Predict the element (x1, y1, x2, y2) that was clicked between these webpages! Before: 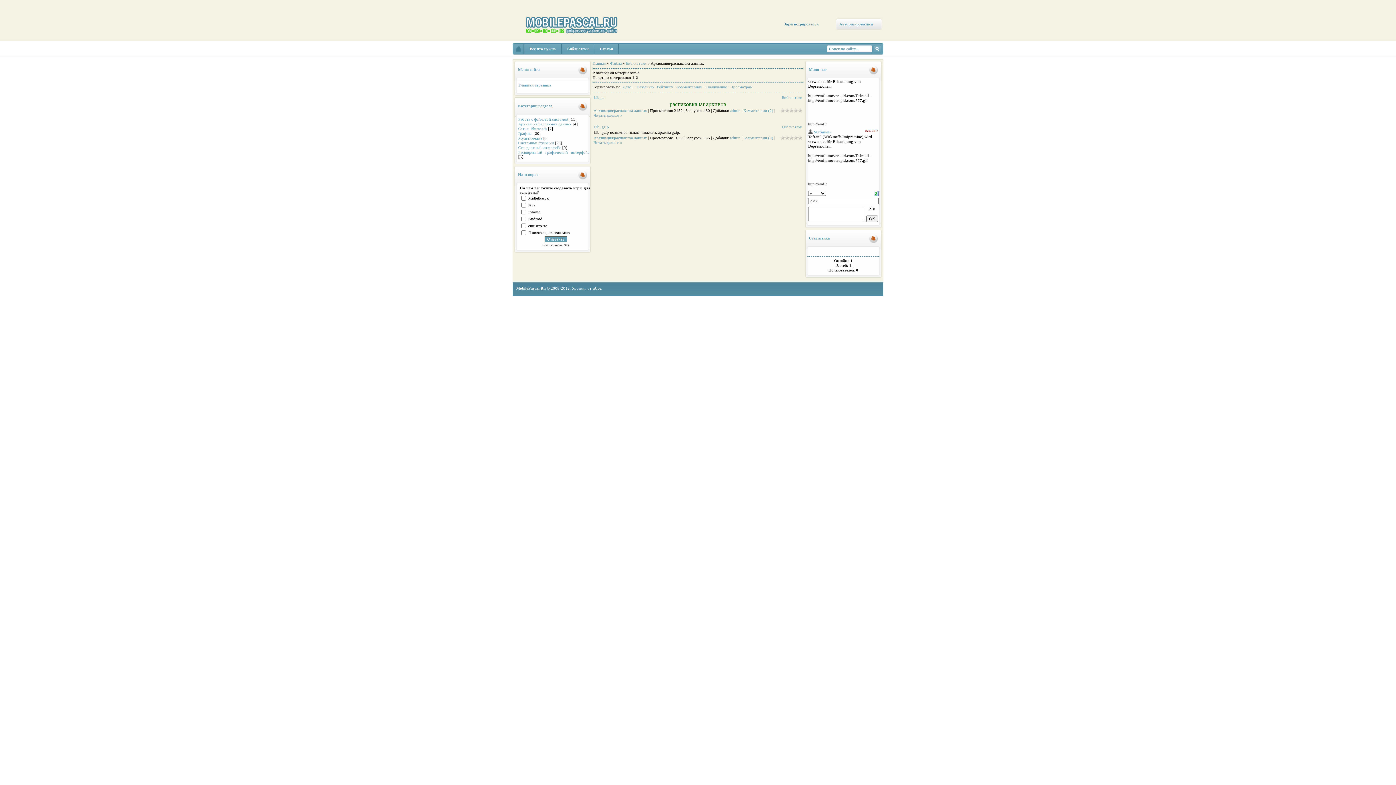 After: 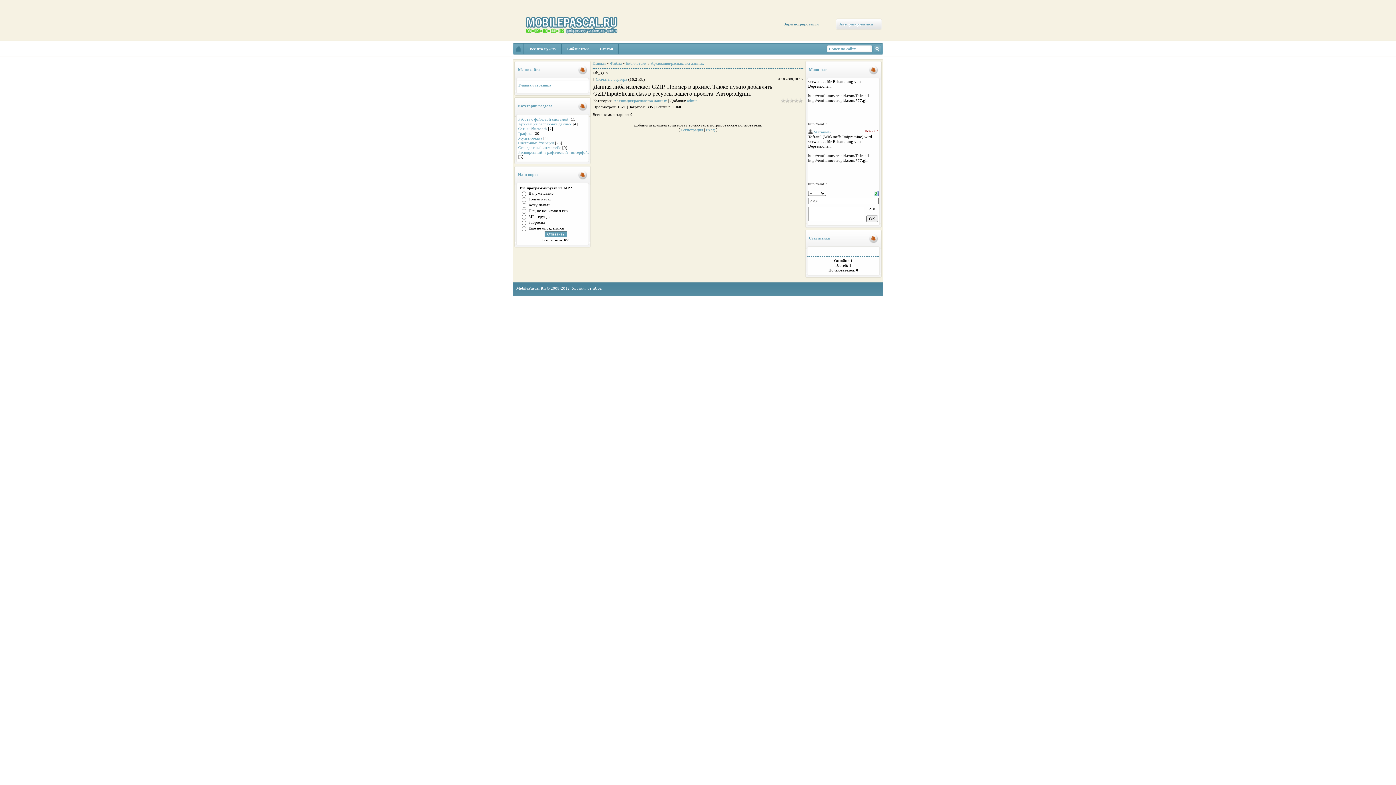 Action: bbox: (593, 140, 622, 144) label: Читать дальше »